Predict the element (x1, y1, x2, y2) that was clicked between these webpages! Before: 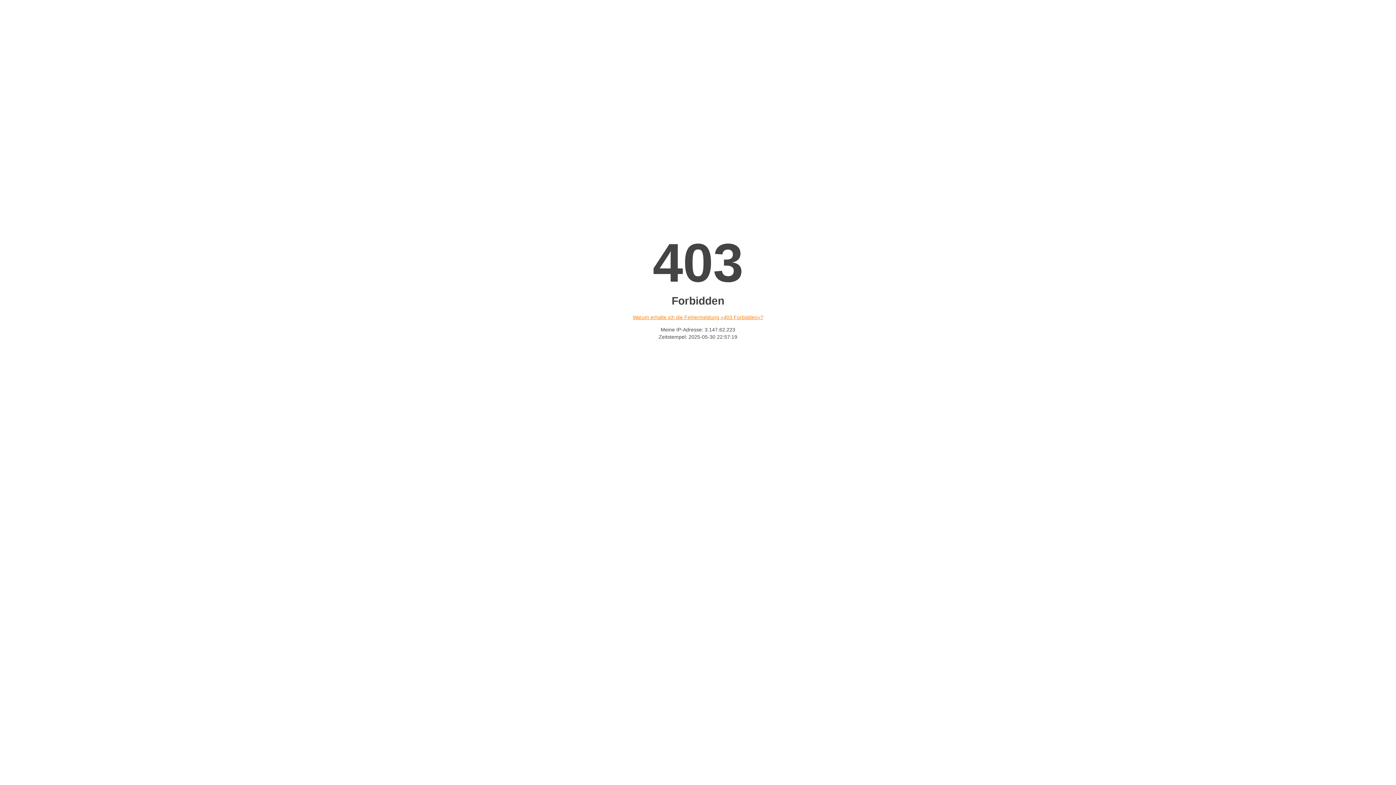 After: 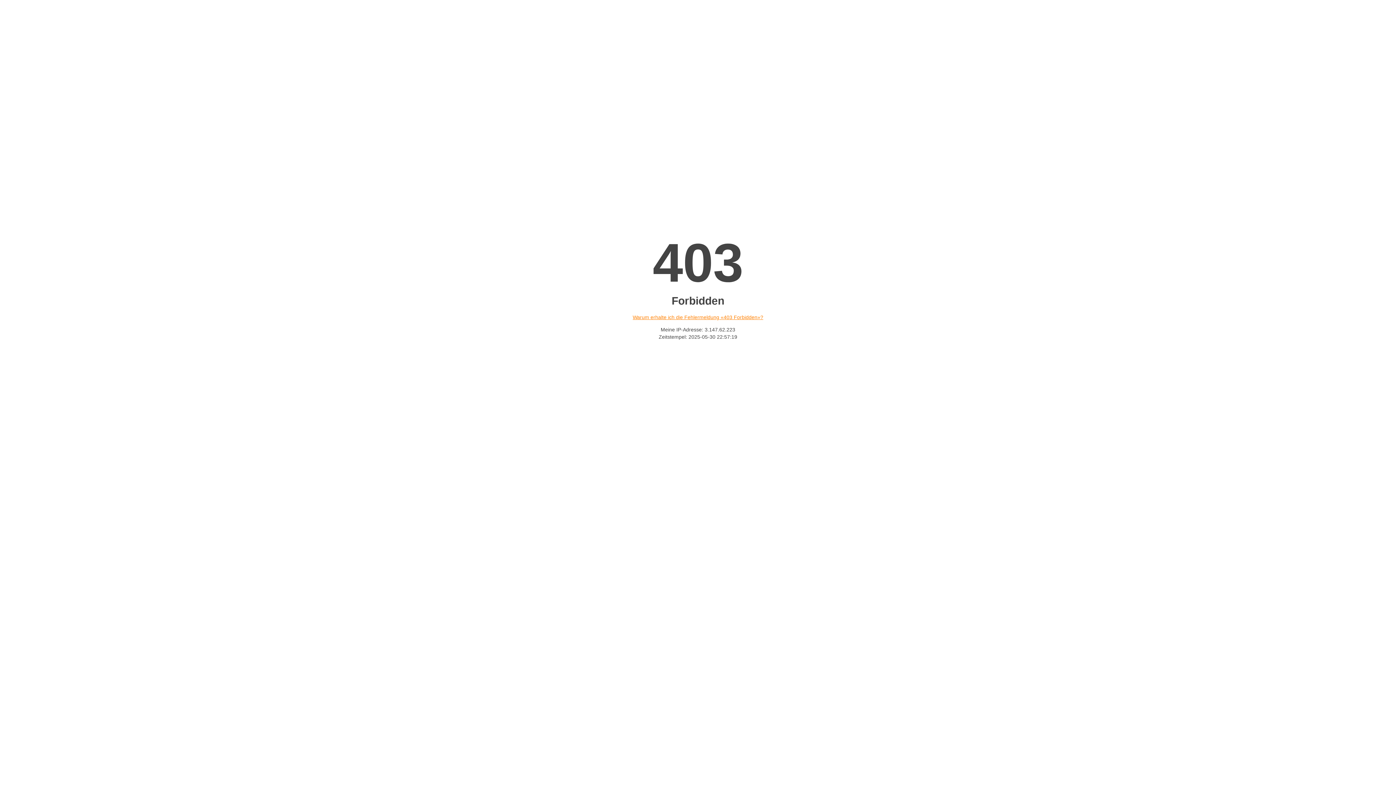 Action: bbox: (632, 314, 763, 320) label: Warum erhalte ich die Fehlermeldung «403 Forbidden»?